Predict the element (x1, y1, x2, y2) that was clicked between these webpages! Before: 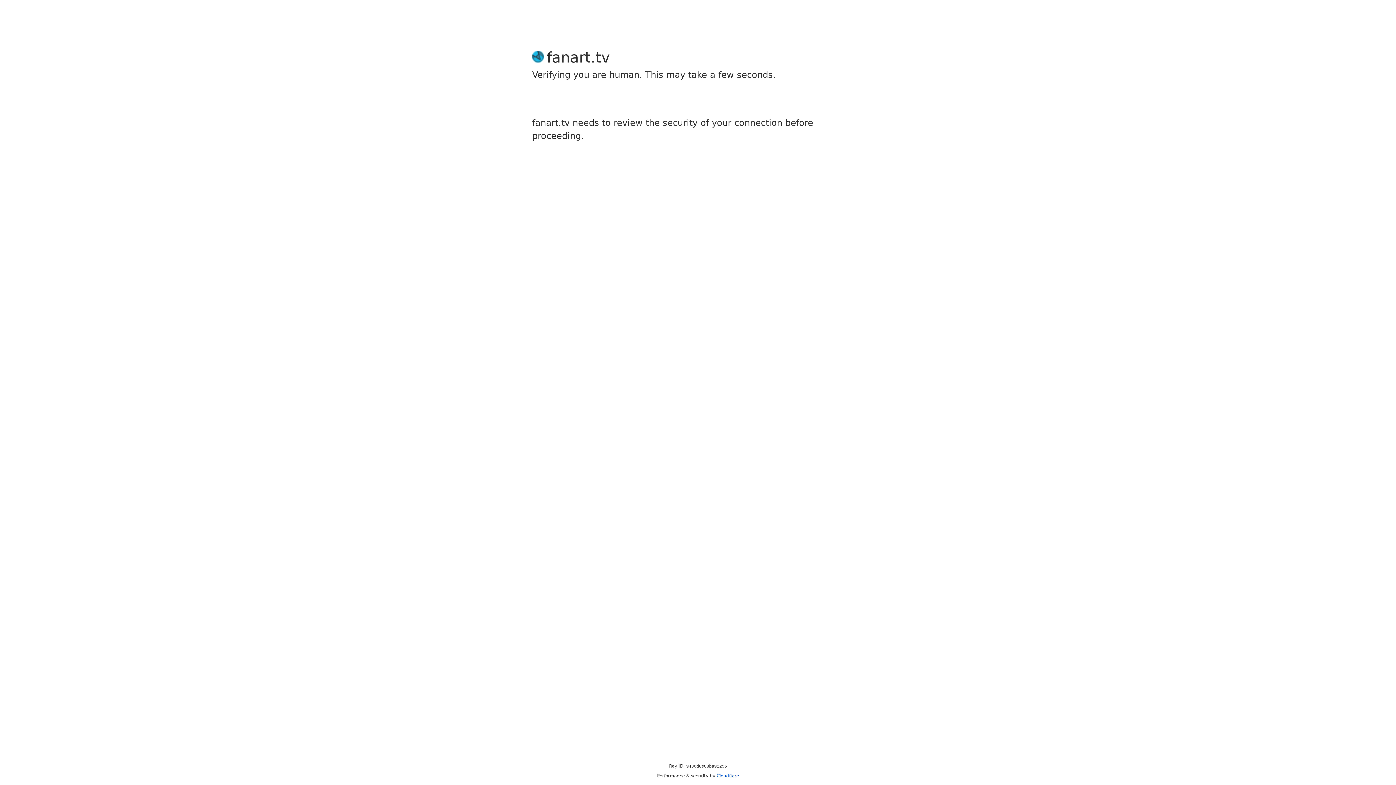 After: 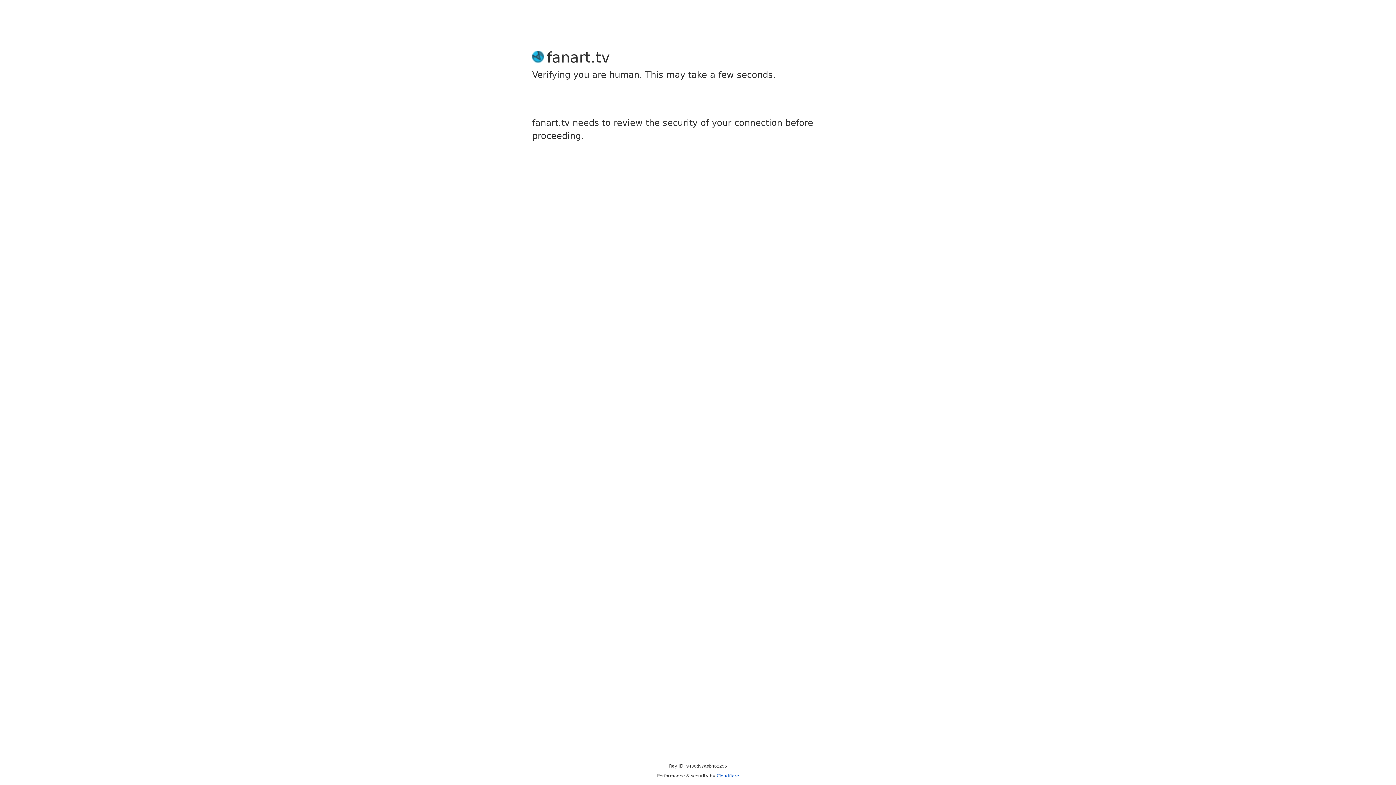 Action: label: Cloudflare bbox: (716, 773, 739, 778)